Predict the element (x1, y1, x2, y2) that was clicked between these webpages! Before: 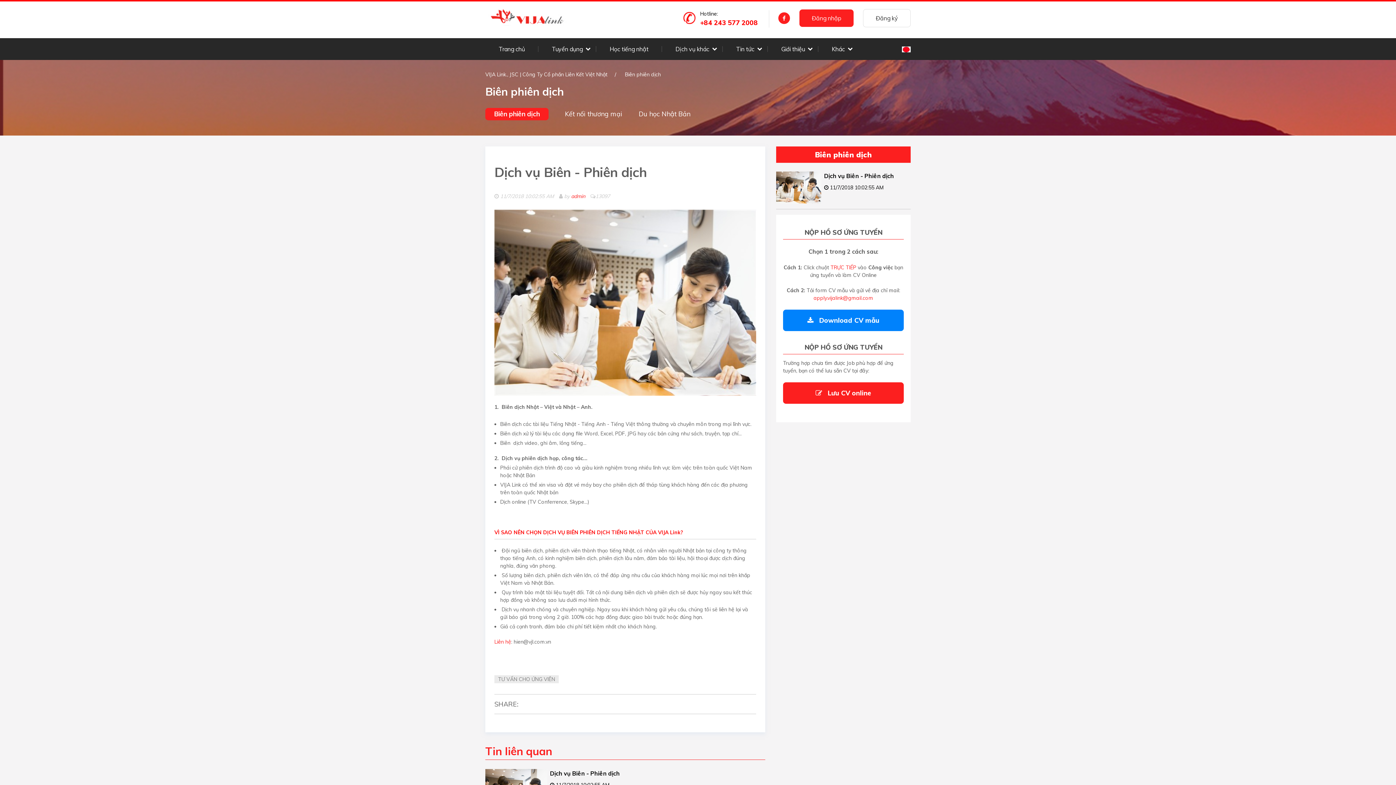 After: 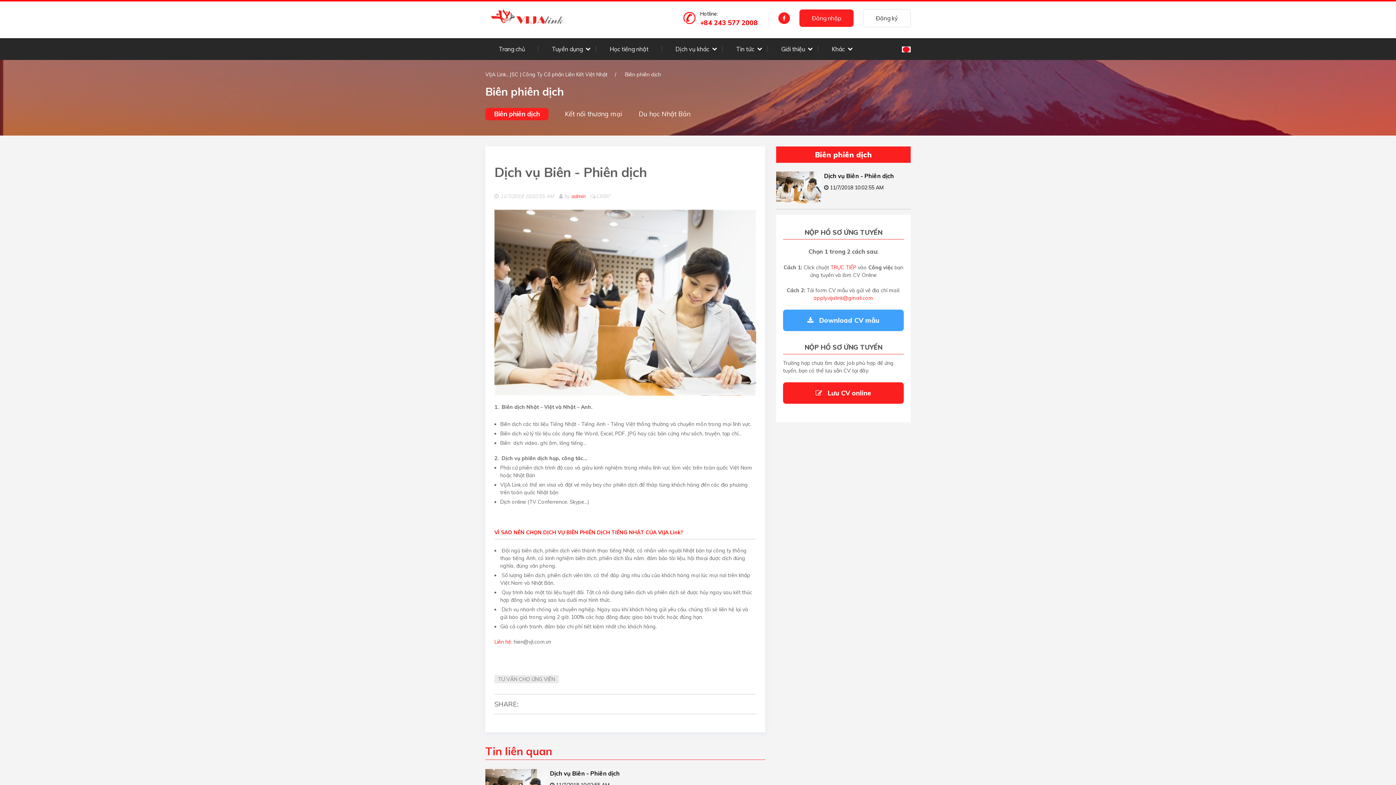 Action: label: Download CV mẫu bbox: (783, 309, 903, 331)